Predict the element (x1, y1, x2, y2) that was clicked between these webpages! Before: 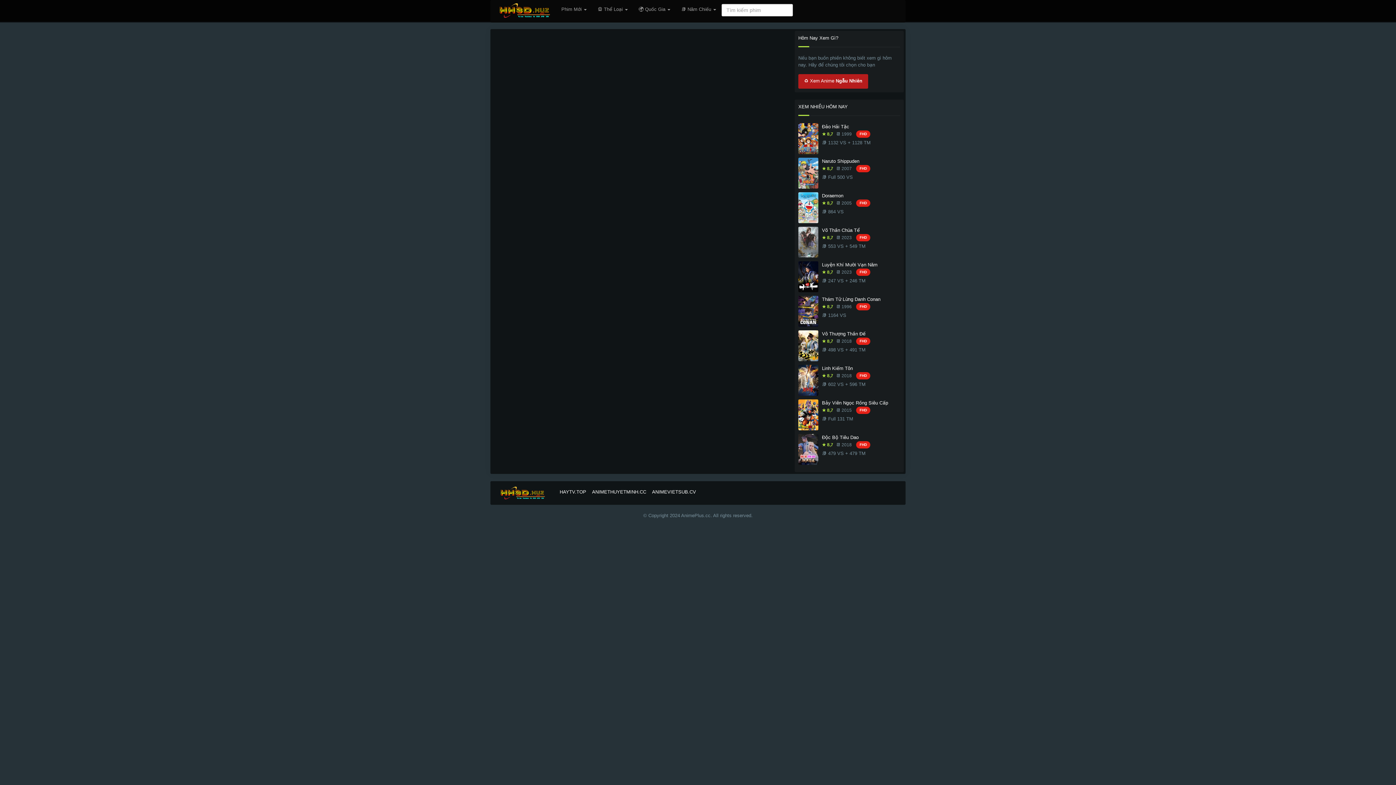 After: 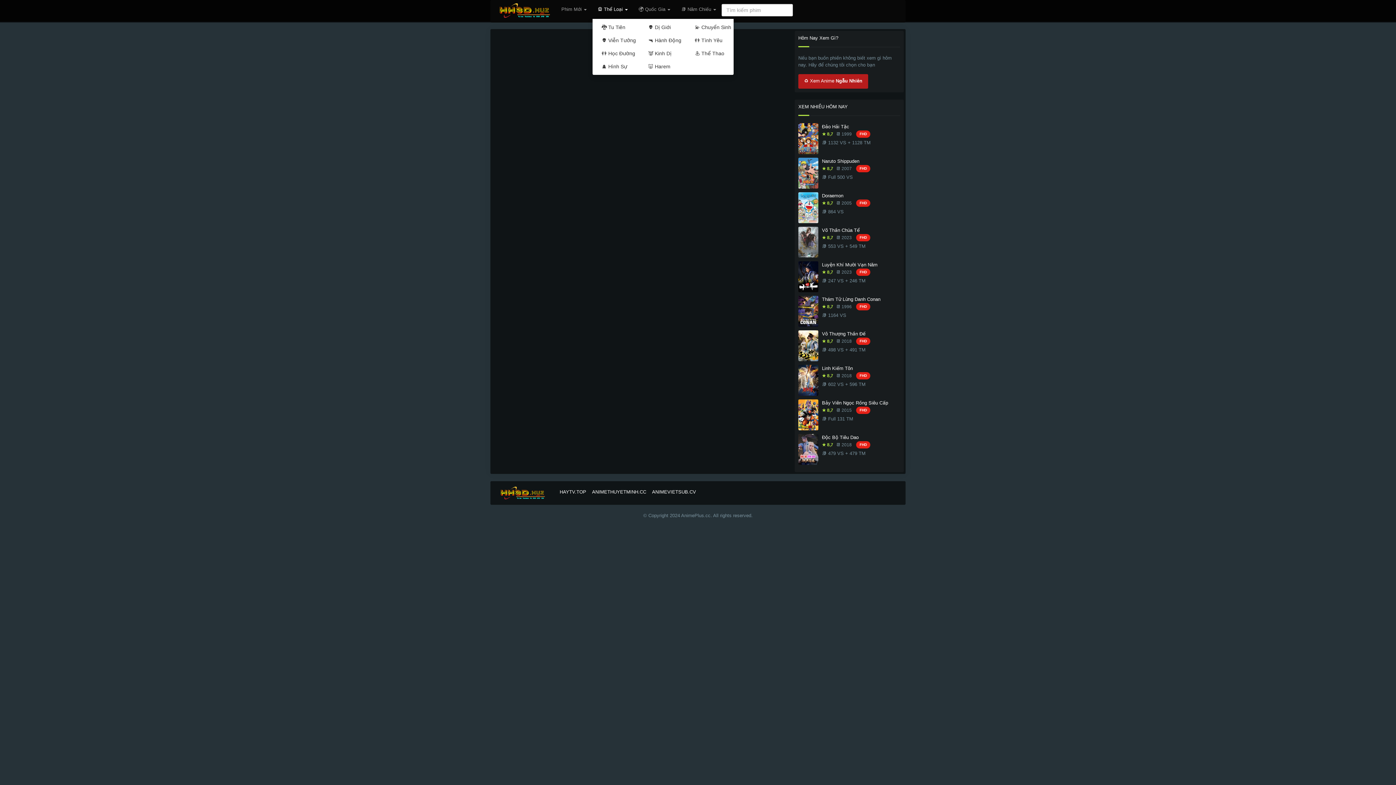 Action: bbox: (592, 0, 633, 18) label: 🎡 Thể Loại 